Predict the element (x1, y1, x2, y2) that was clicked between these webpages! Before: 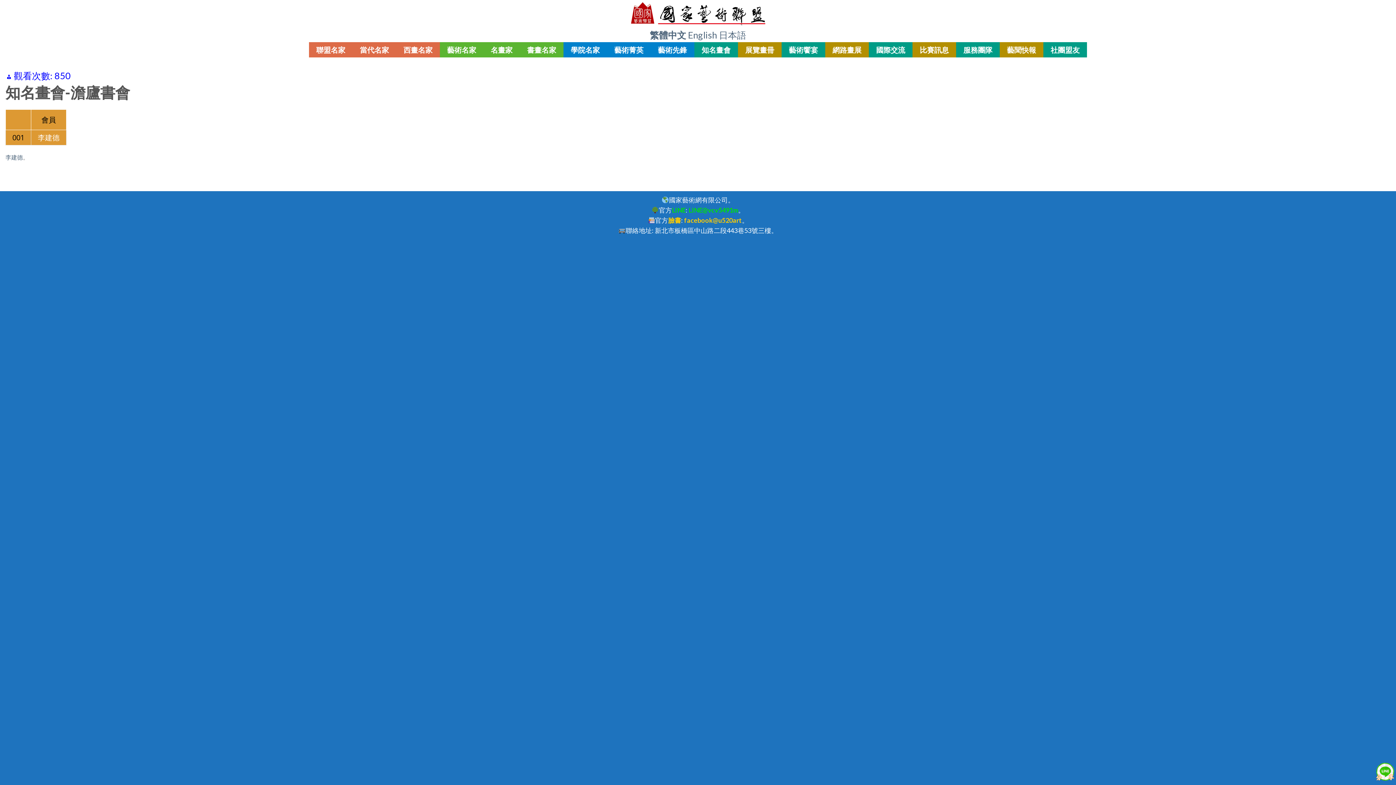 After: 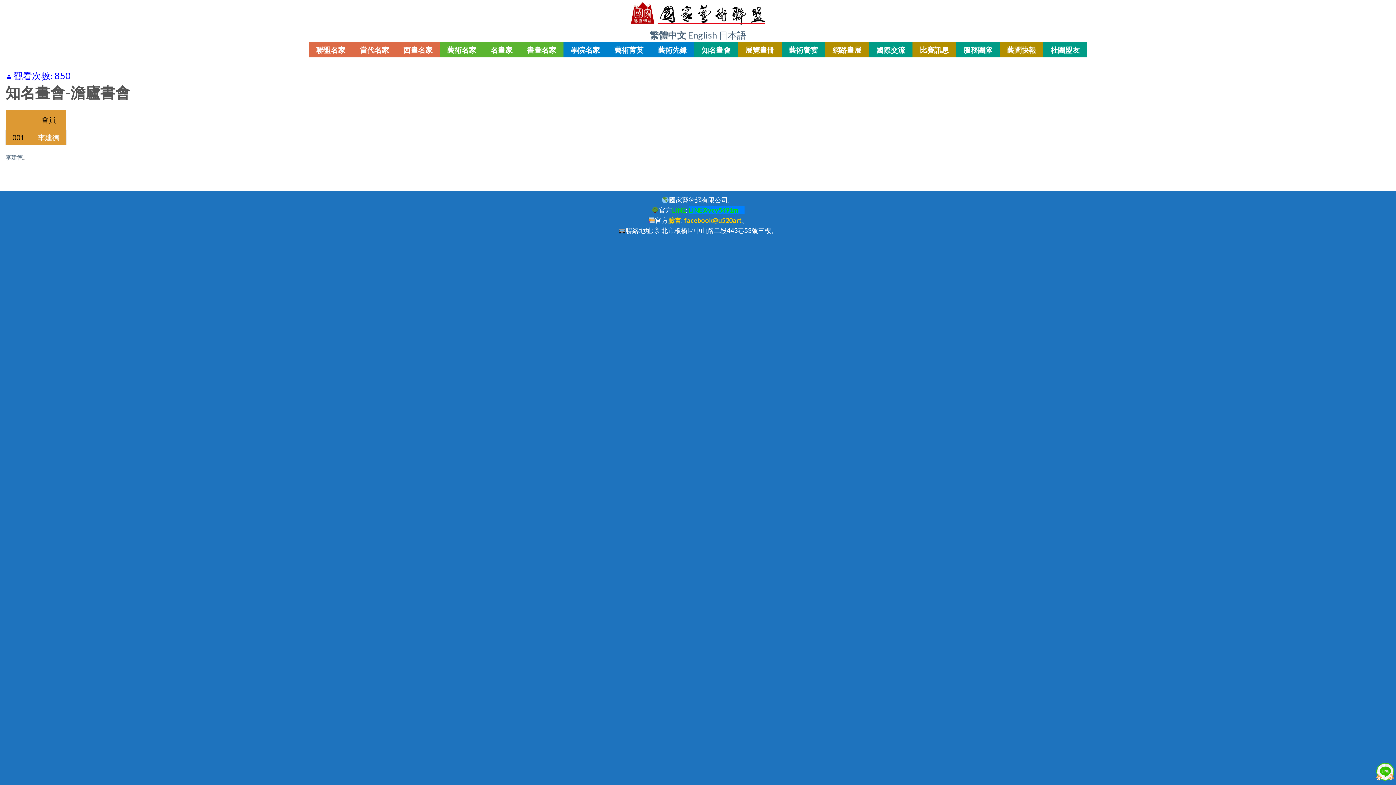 Action: label: LINE@vcv5491m。 bbox: (688, 206, 744, 214)